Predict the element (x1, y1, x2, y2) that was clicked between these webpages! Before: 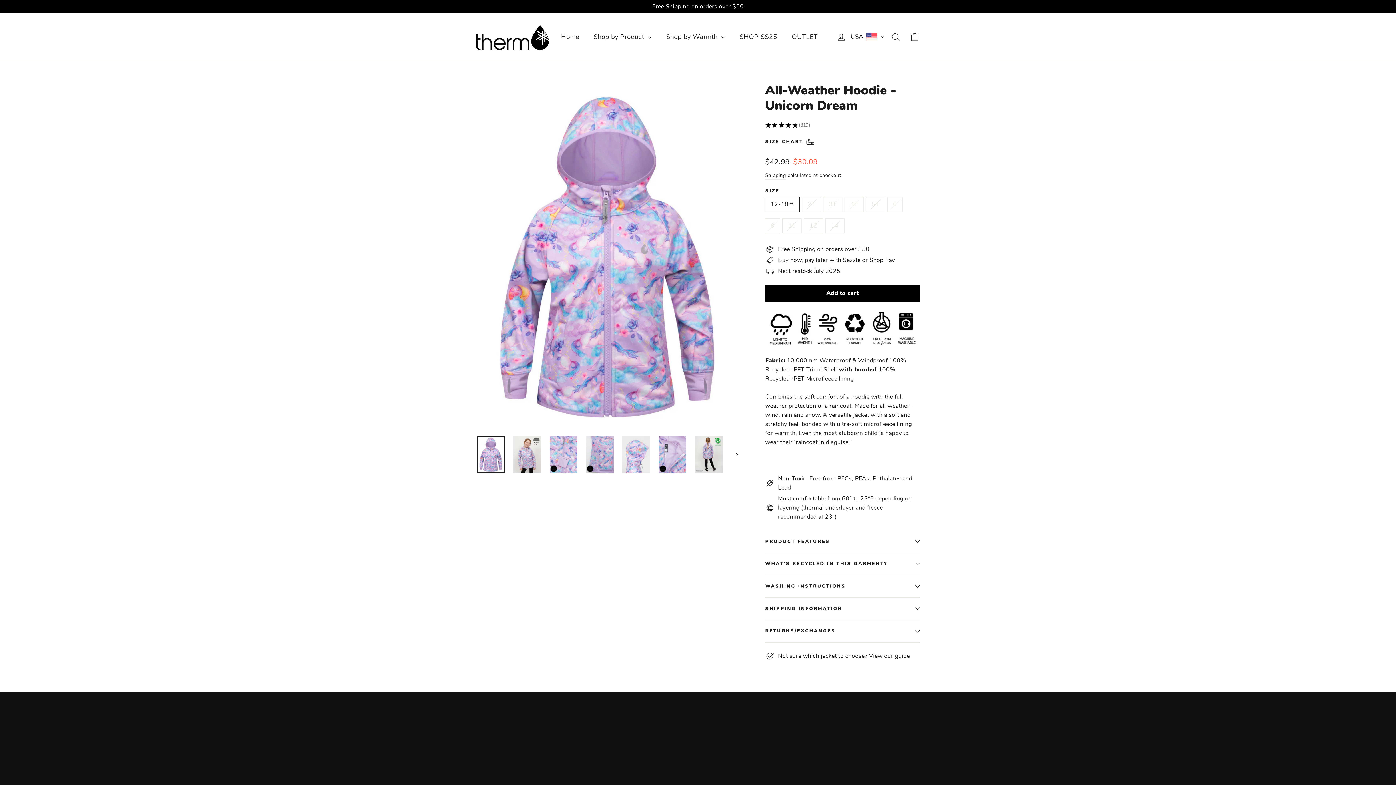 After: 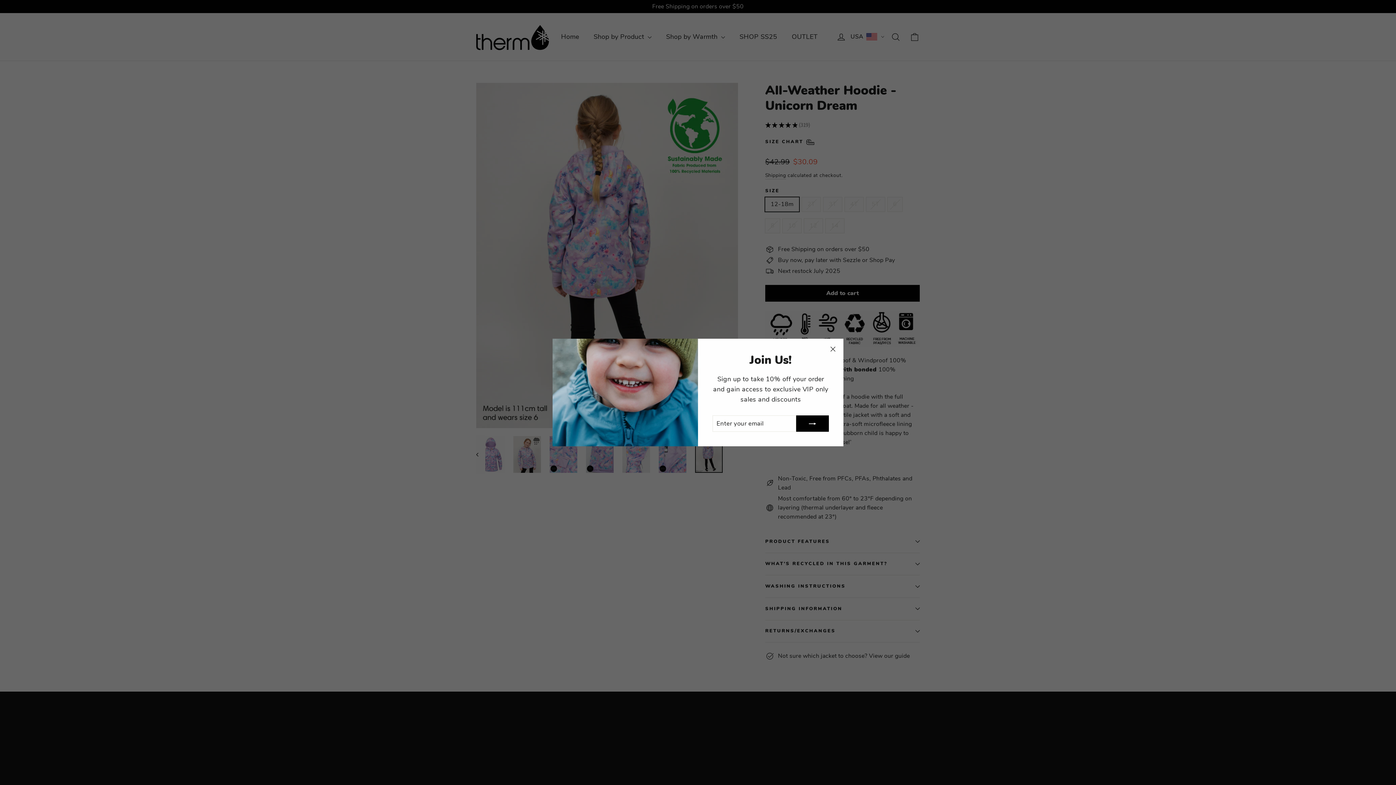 Action: bbox: (695, 436, 722, 472)